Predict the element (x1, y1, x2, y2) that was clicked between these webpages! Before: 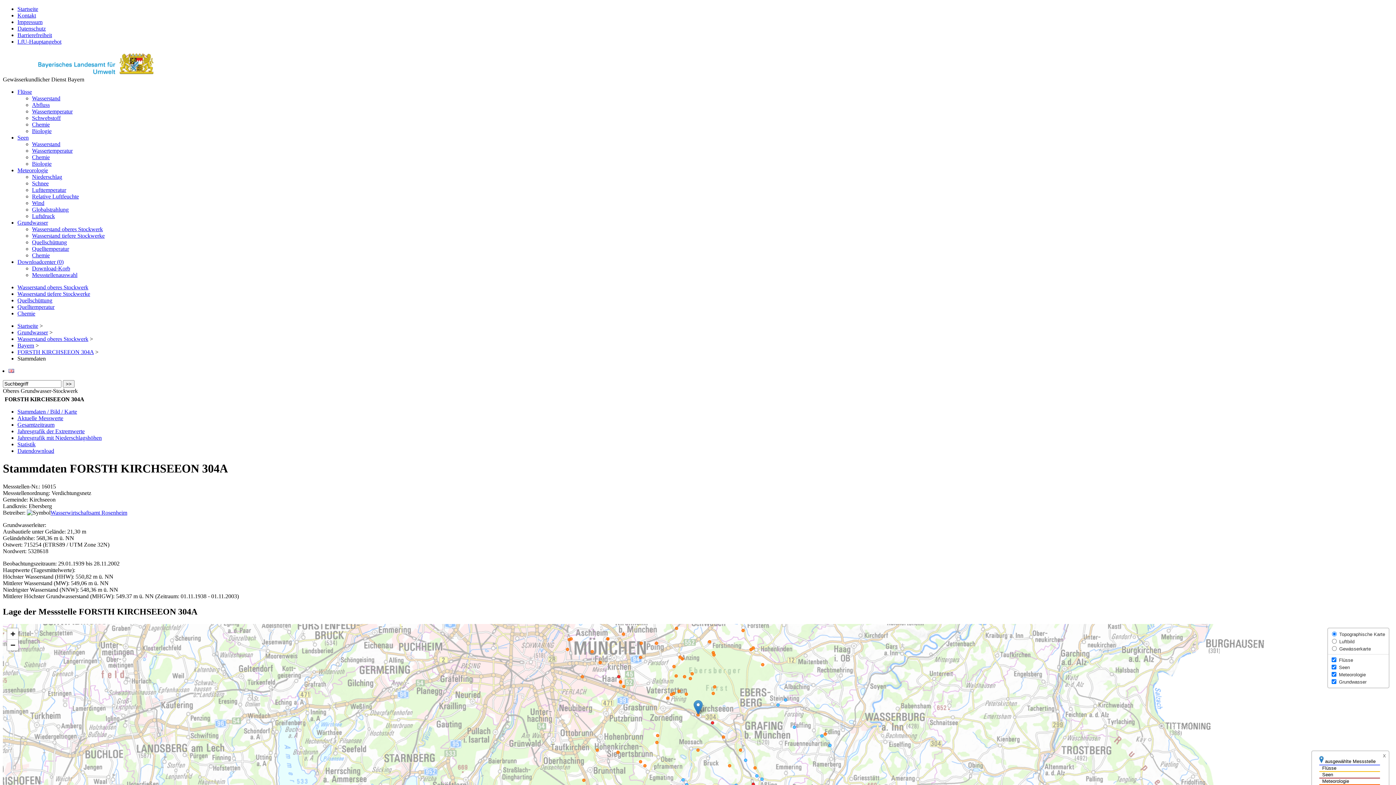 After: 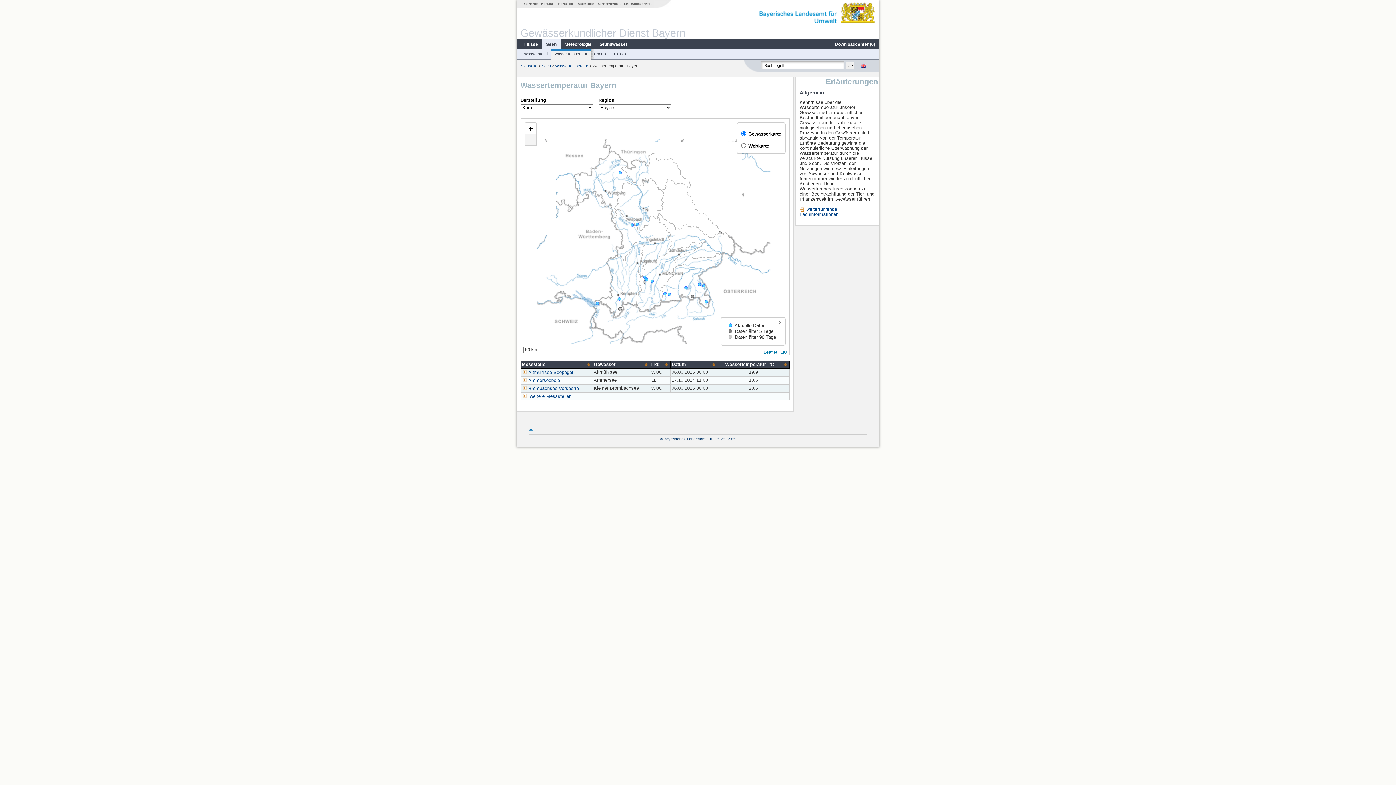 Action: bbox: (32, 147, 72, 153) label: Wassertemperatur